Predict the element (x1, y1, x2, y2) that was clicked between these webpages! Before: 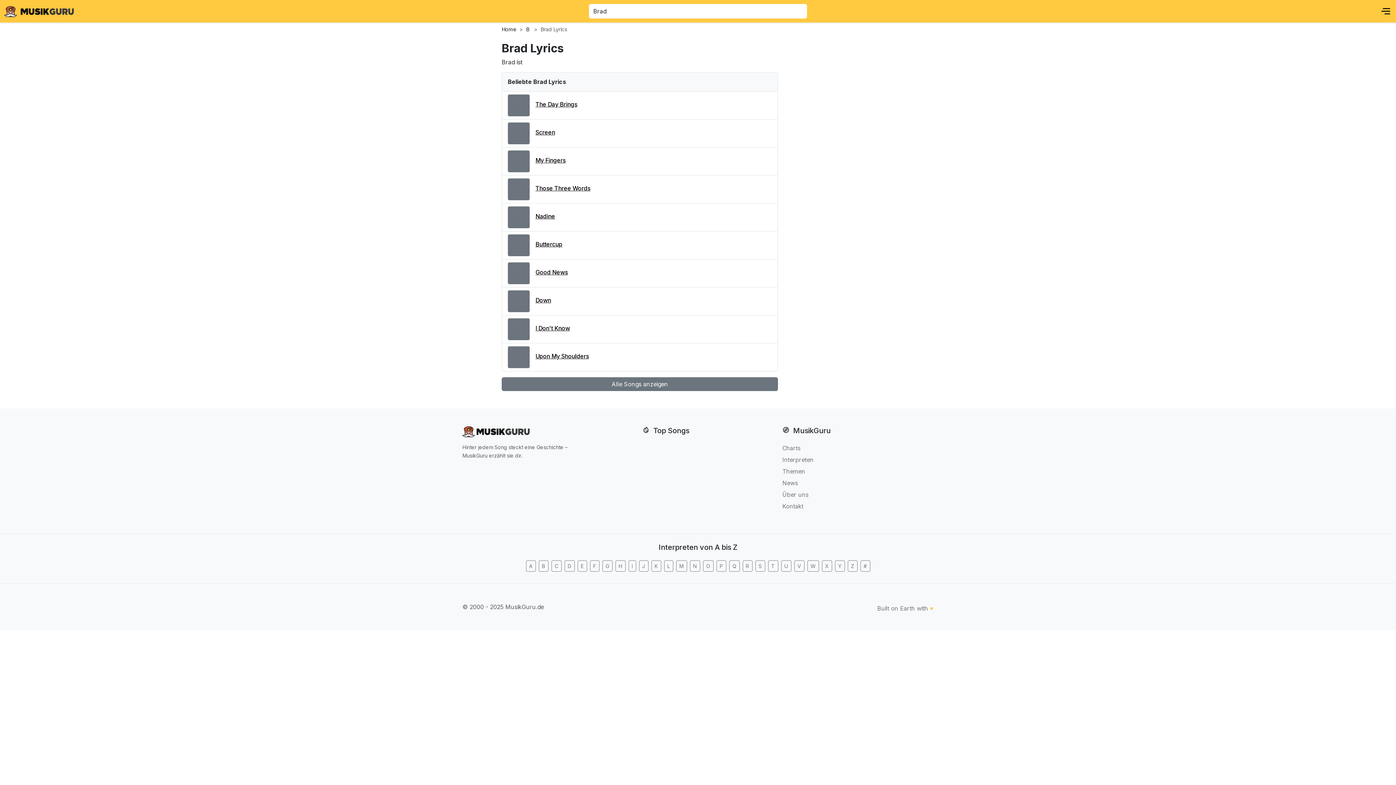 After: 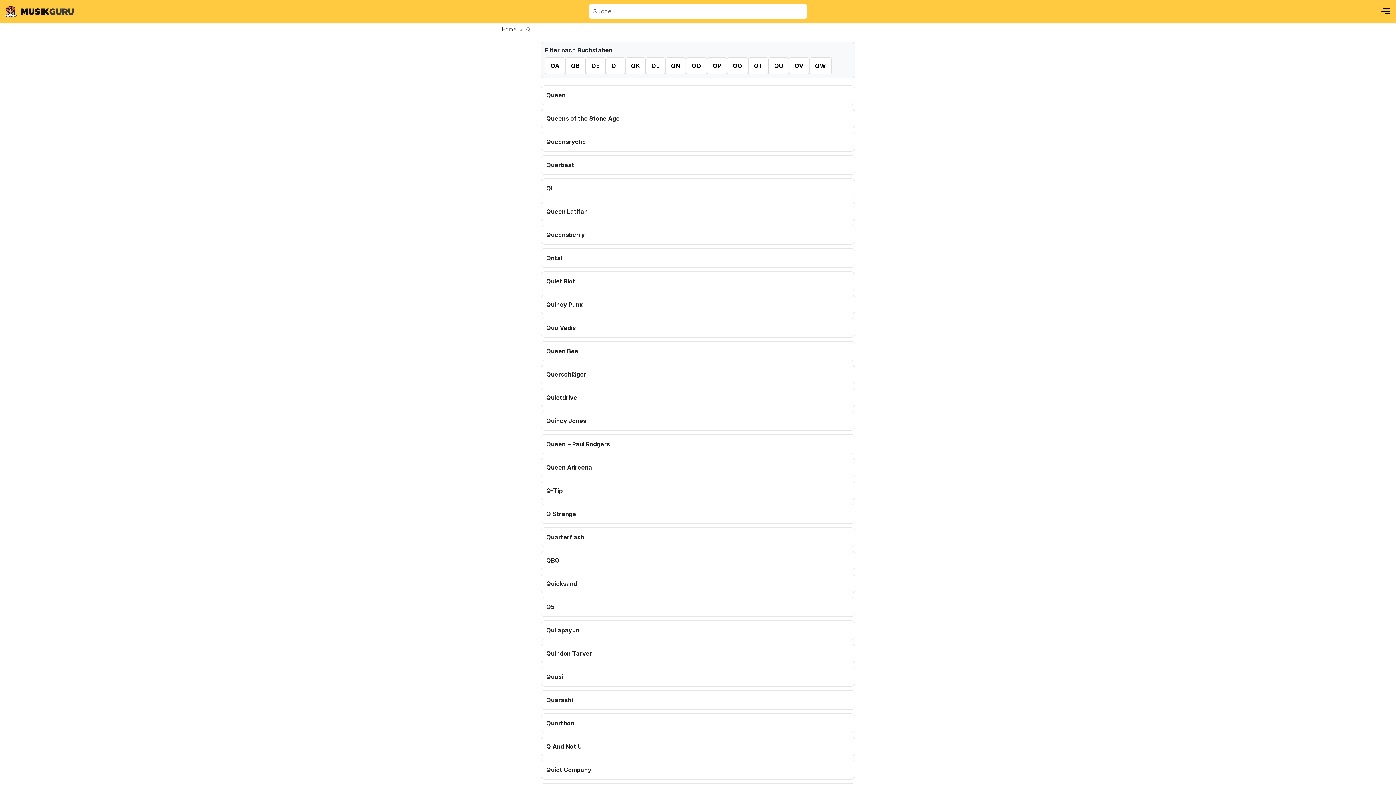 Action: label: Q bbox: (729, 560, 739, 571)